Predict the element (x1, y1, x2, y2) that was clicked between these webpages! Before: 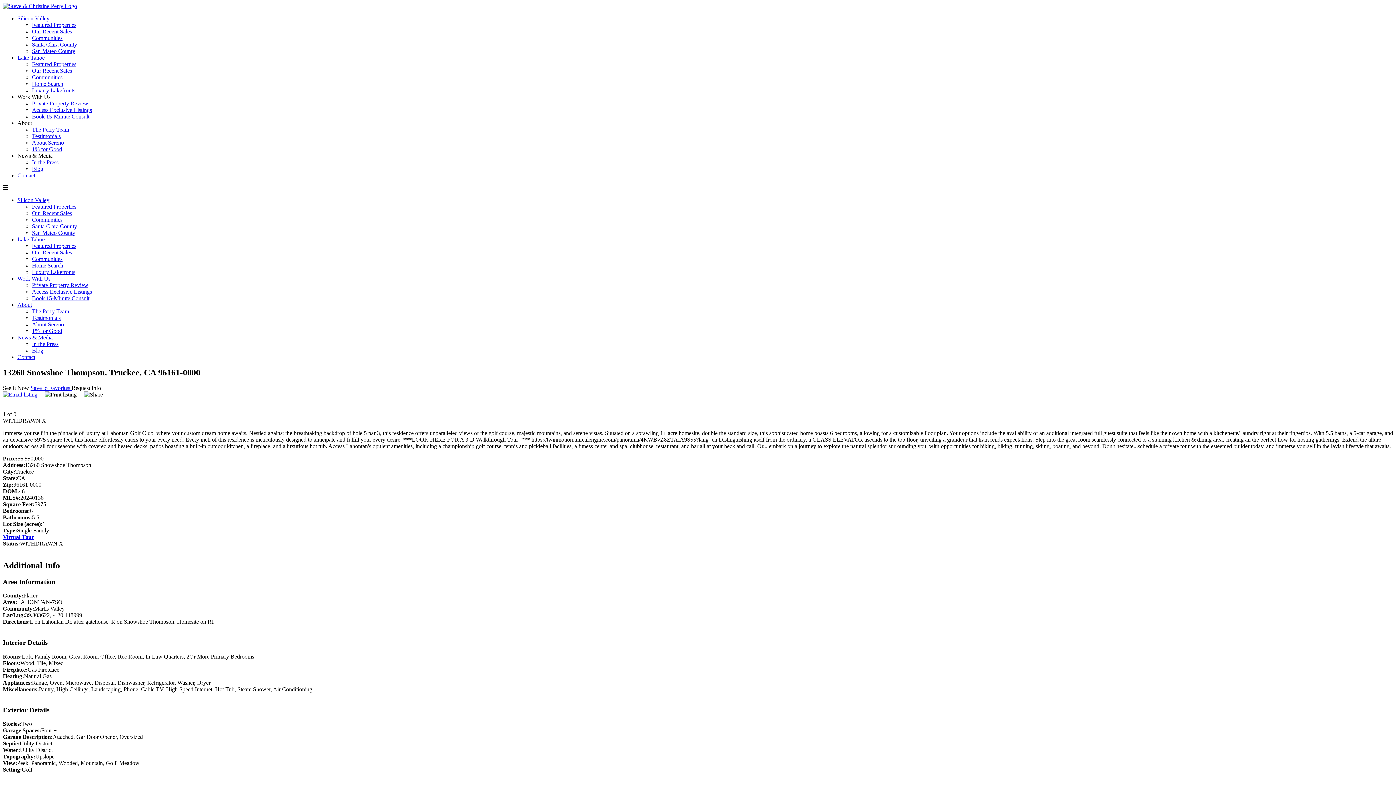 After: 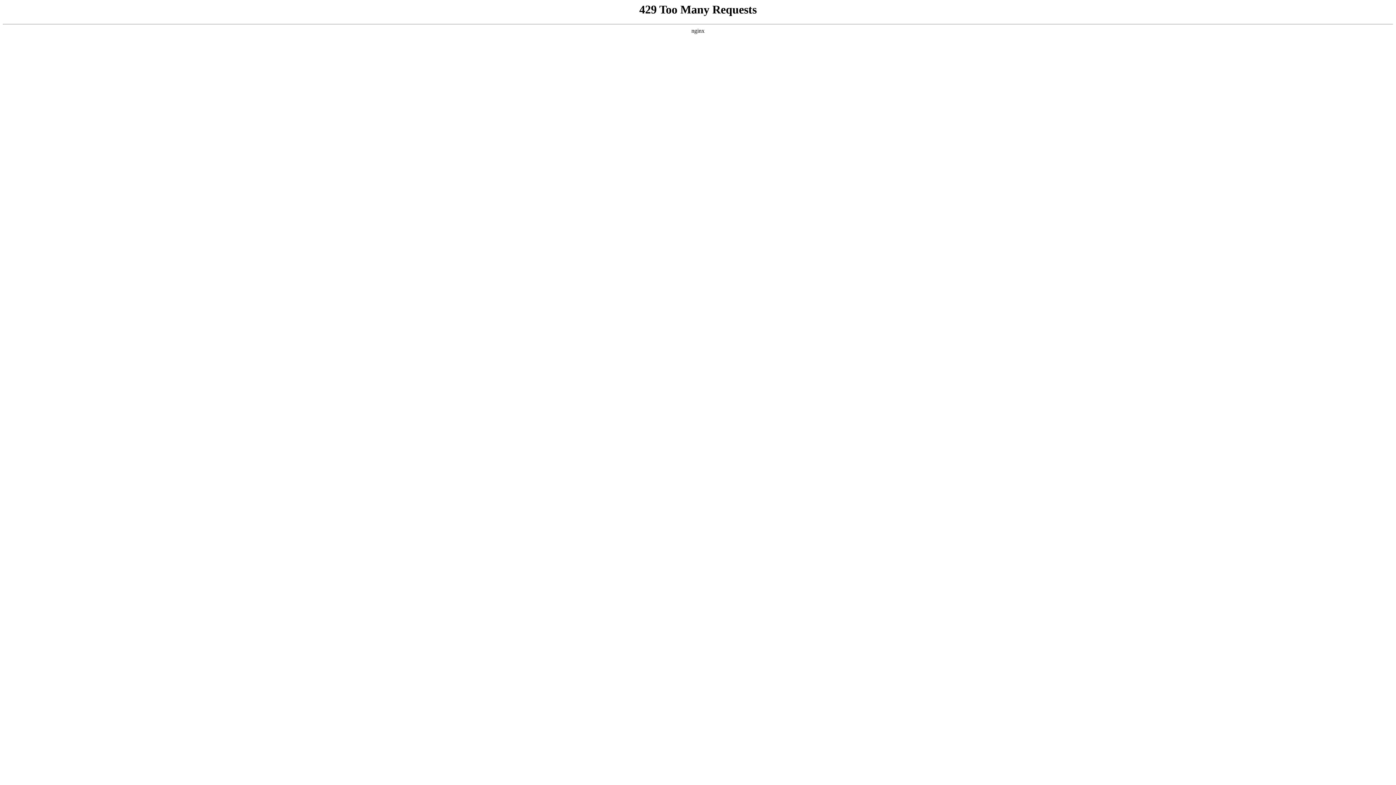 Action: bbox: (32, 341, 58, 347) label: In the Press